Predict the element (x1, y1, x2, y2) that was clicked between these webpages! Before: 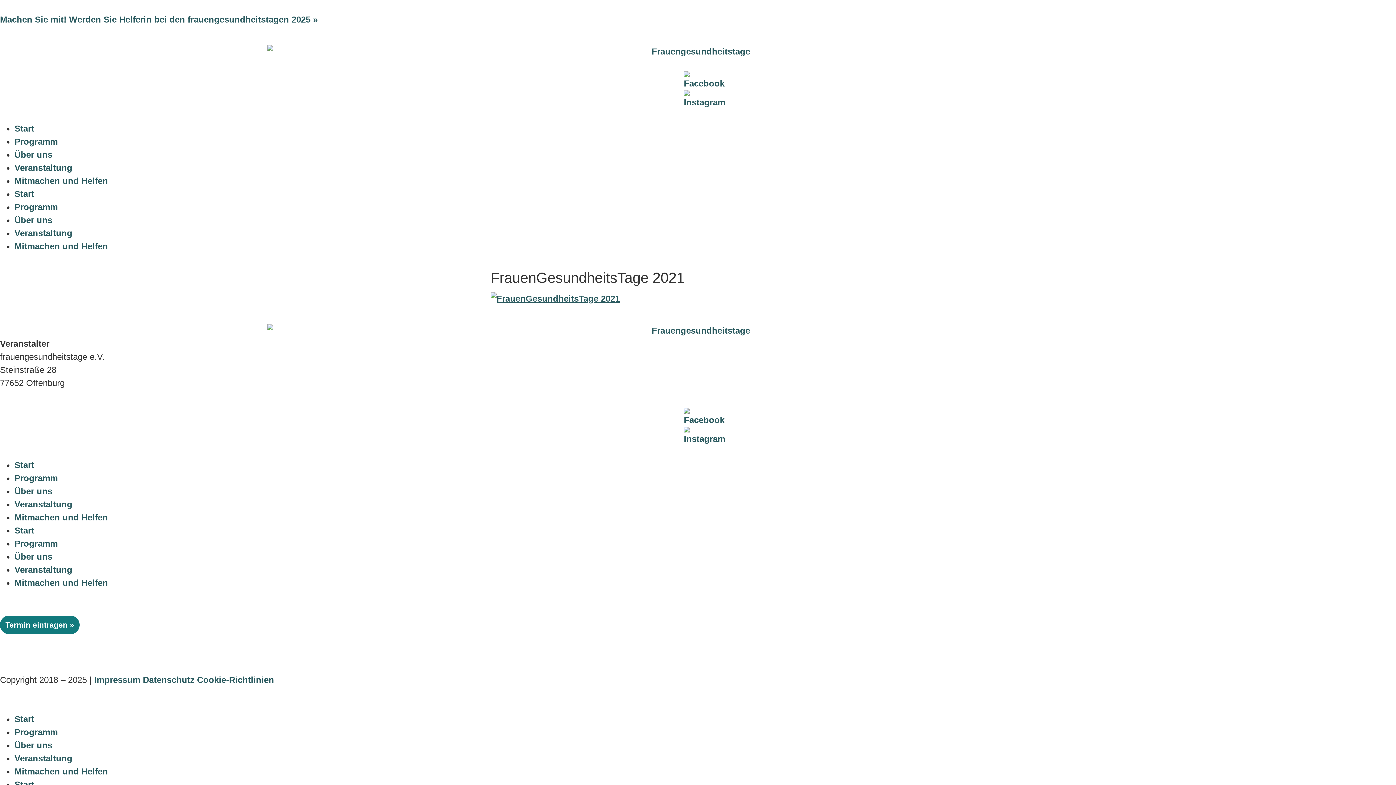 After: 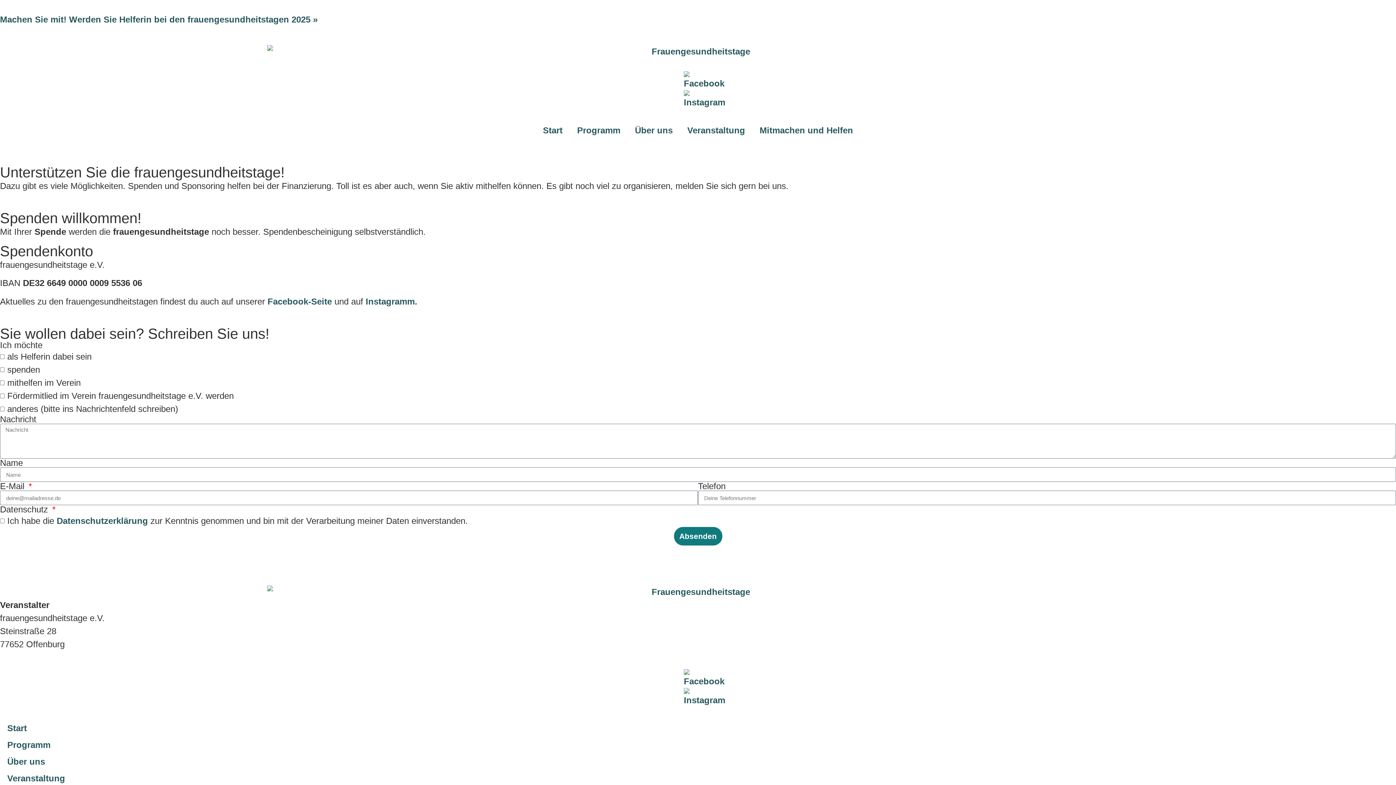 Action: label: Mitmachen und Helfen bbox: (14, 578, 108, 588)